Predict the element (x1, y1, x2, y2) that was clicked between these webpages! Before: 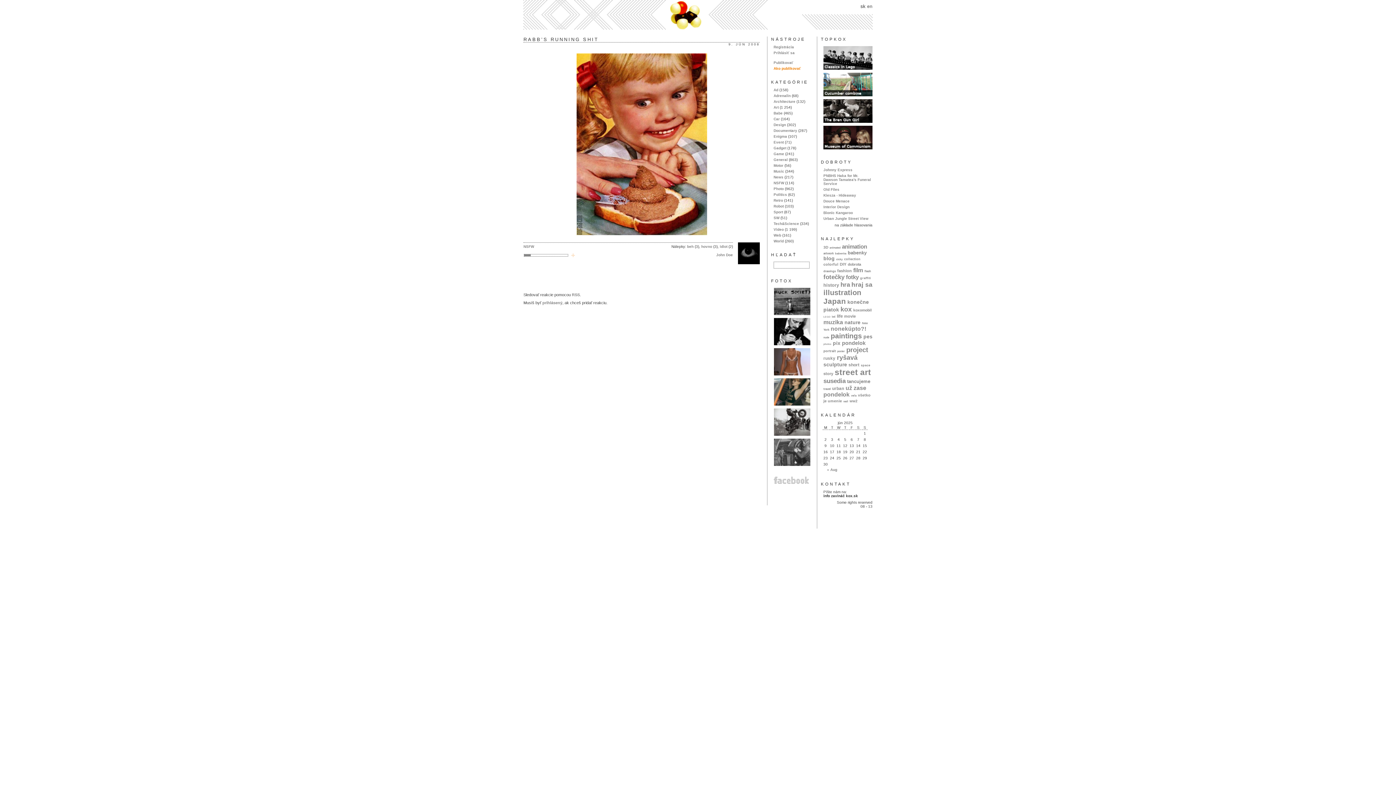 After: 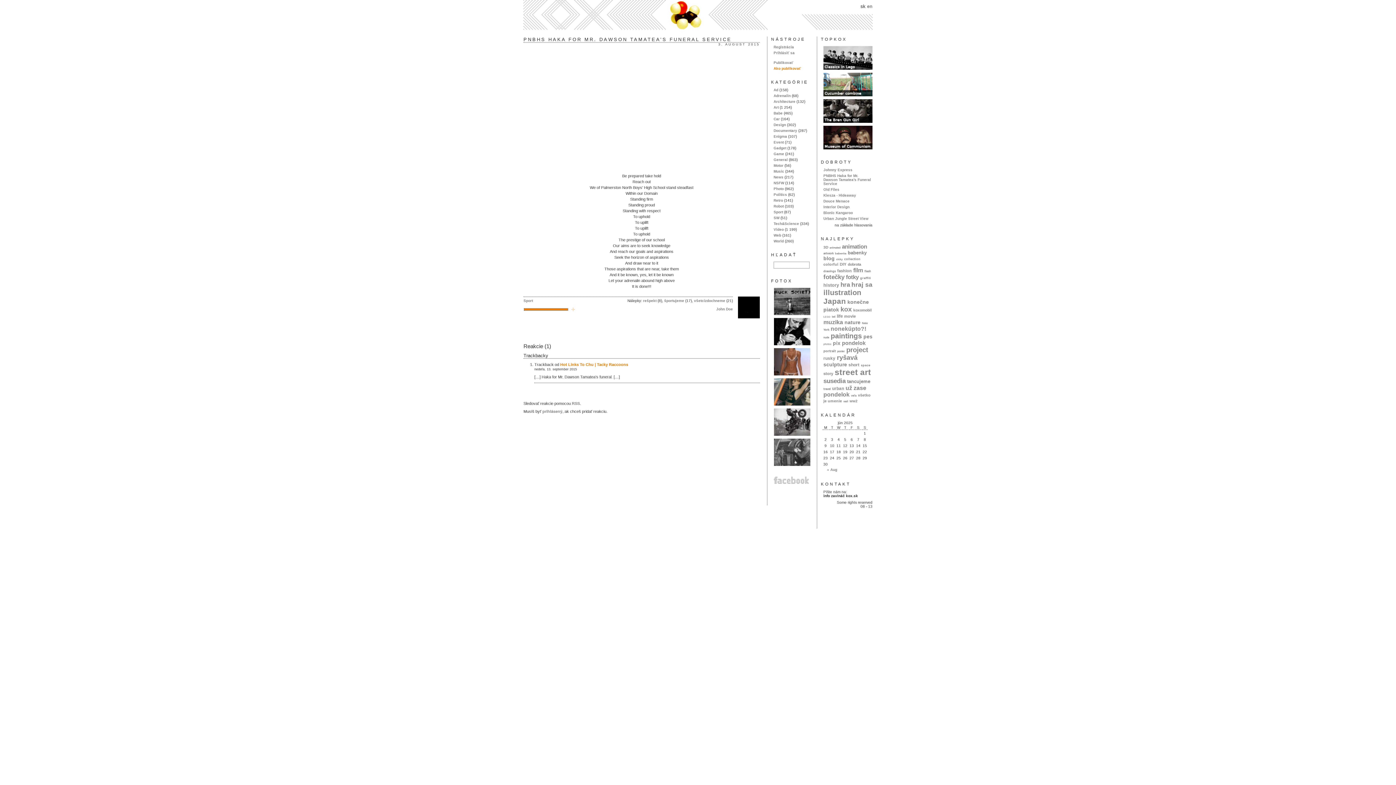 Action: bbox: (823, 173, 871, 185) label: PNBHS Haka for Mr. Dawson Tamatea's Funeral Service